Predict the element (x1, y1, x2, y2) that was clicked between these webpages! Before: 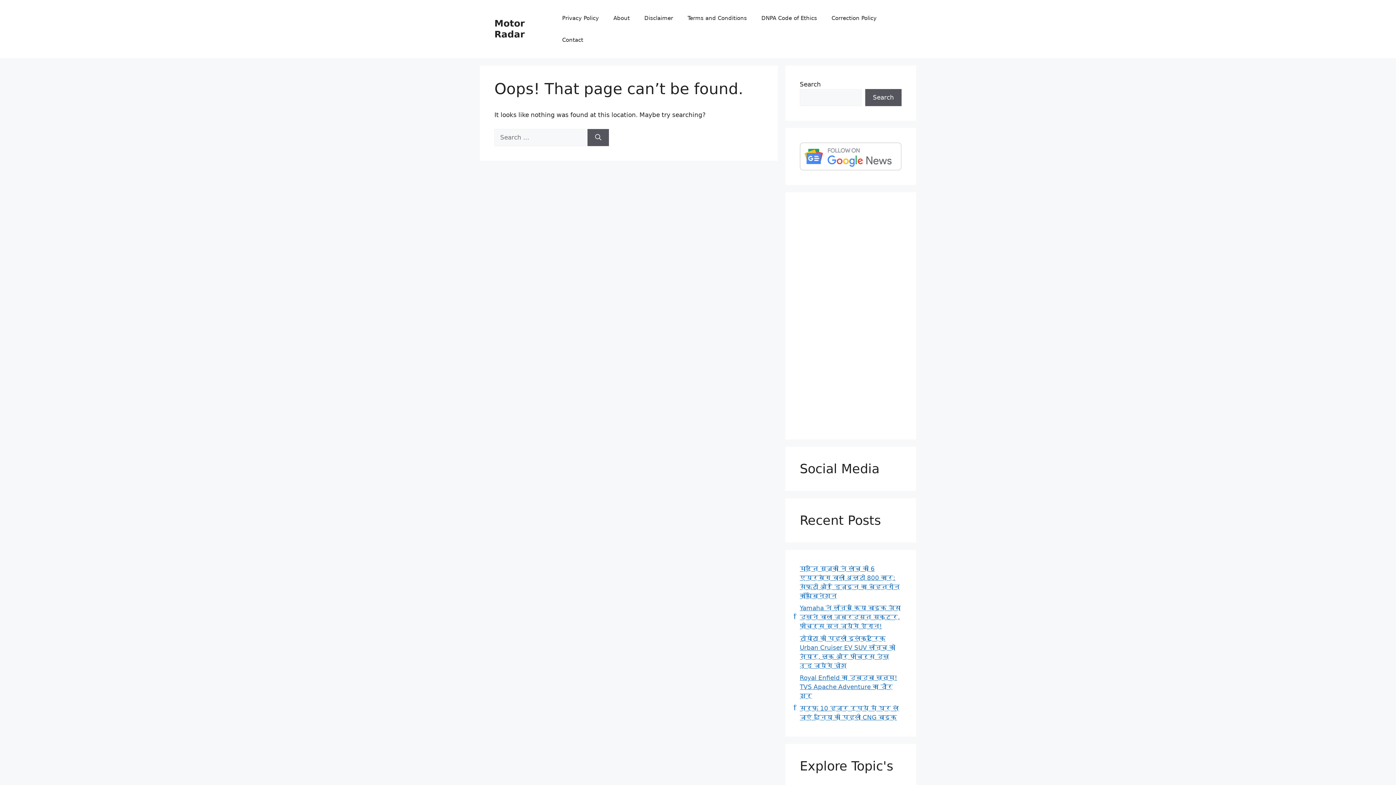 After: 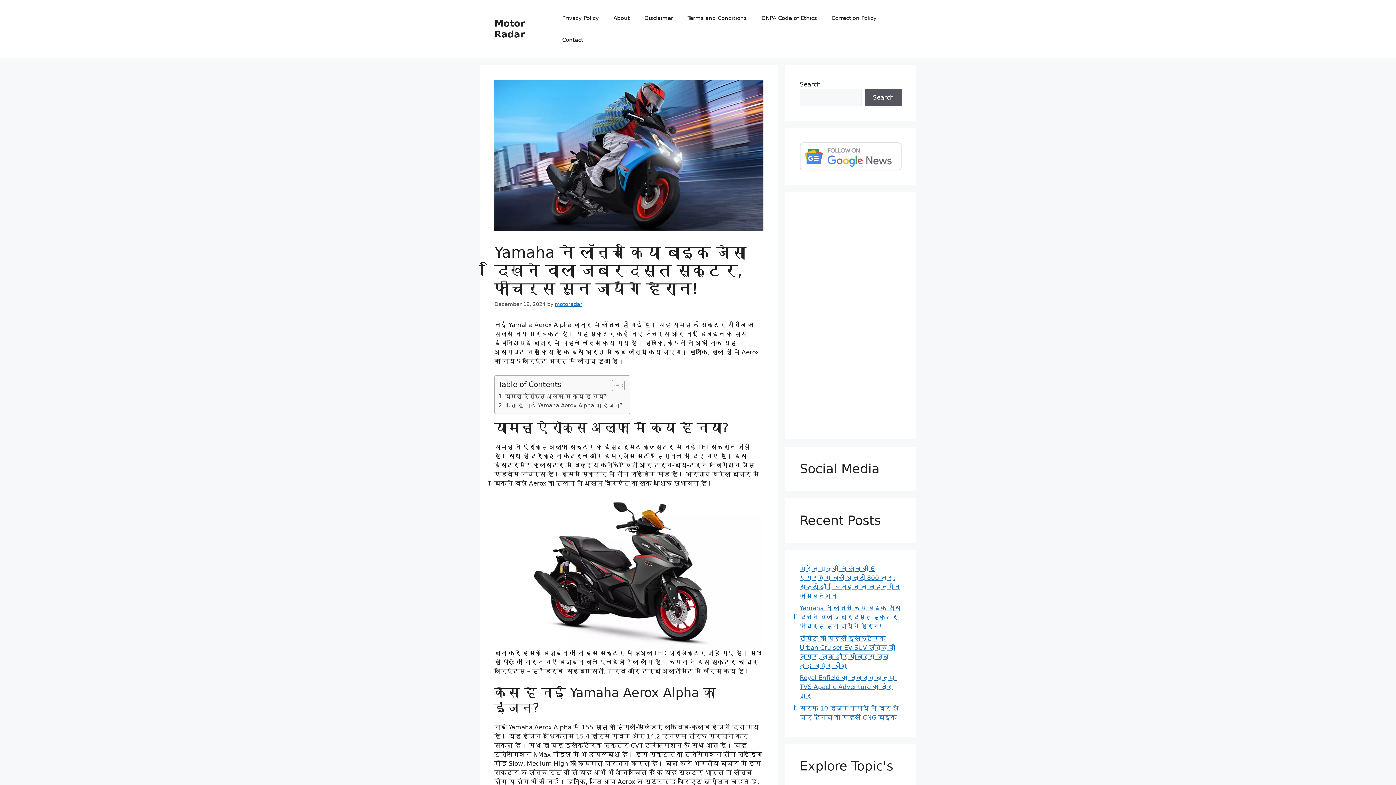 Action: bbox: (800, 604, 901, 630) label: Yamaha ने लॉन्च किया बाइक जैसा दिखने वाला जबरदस्त स्कूटर, फीचर्स सुन जायेंगे हैरान!